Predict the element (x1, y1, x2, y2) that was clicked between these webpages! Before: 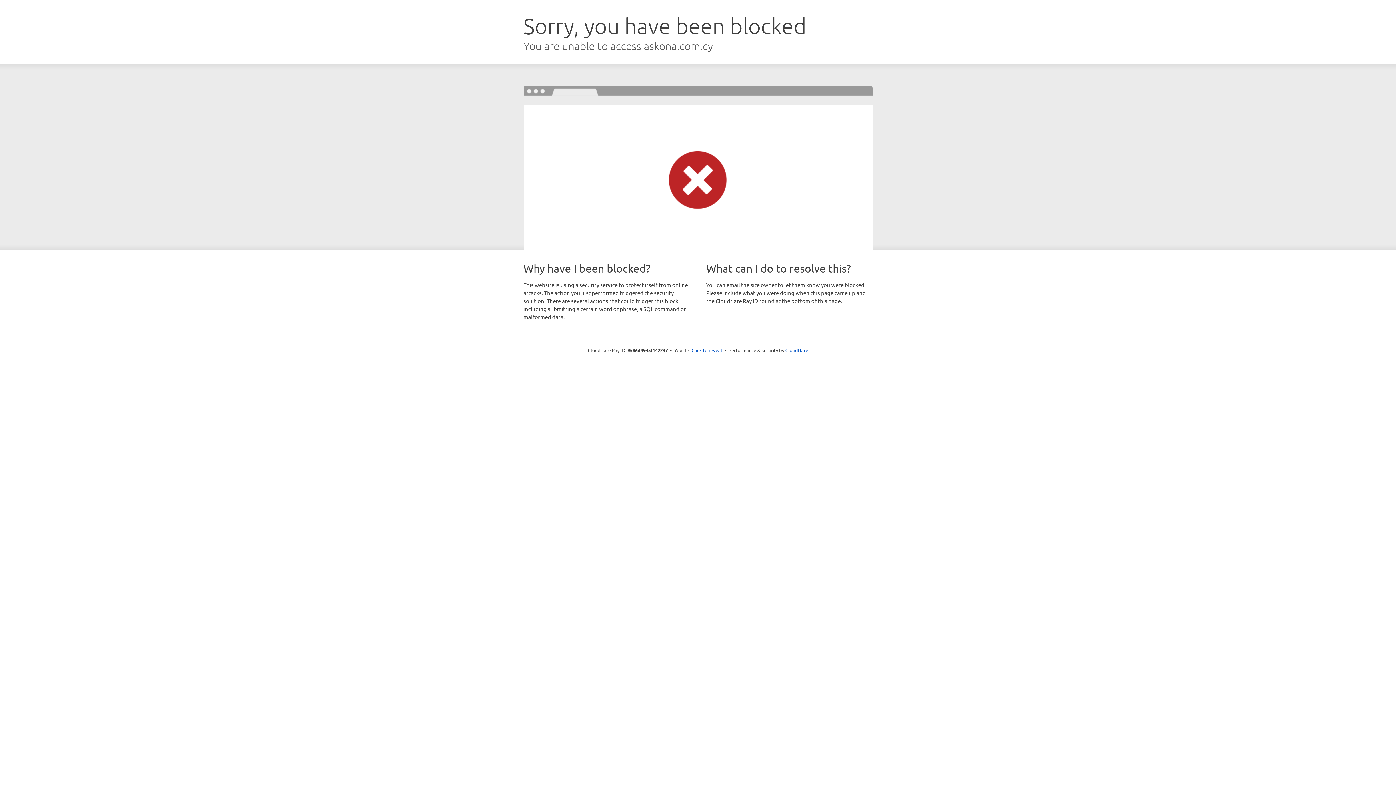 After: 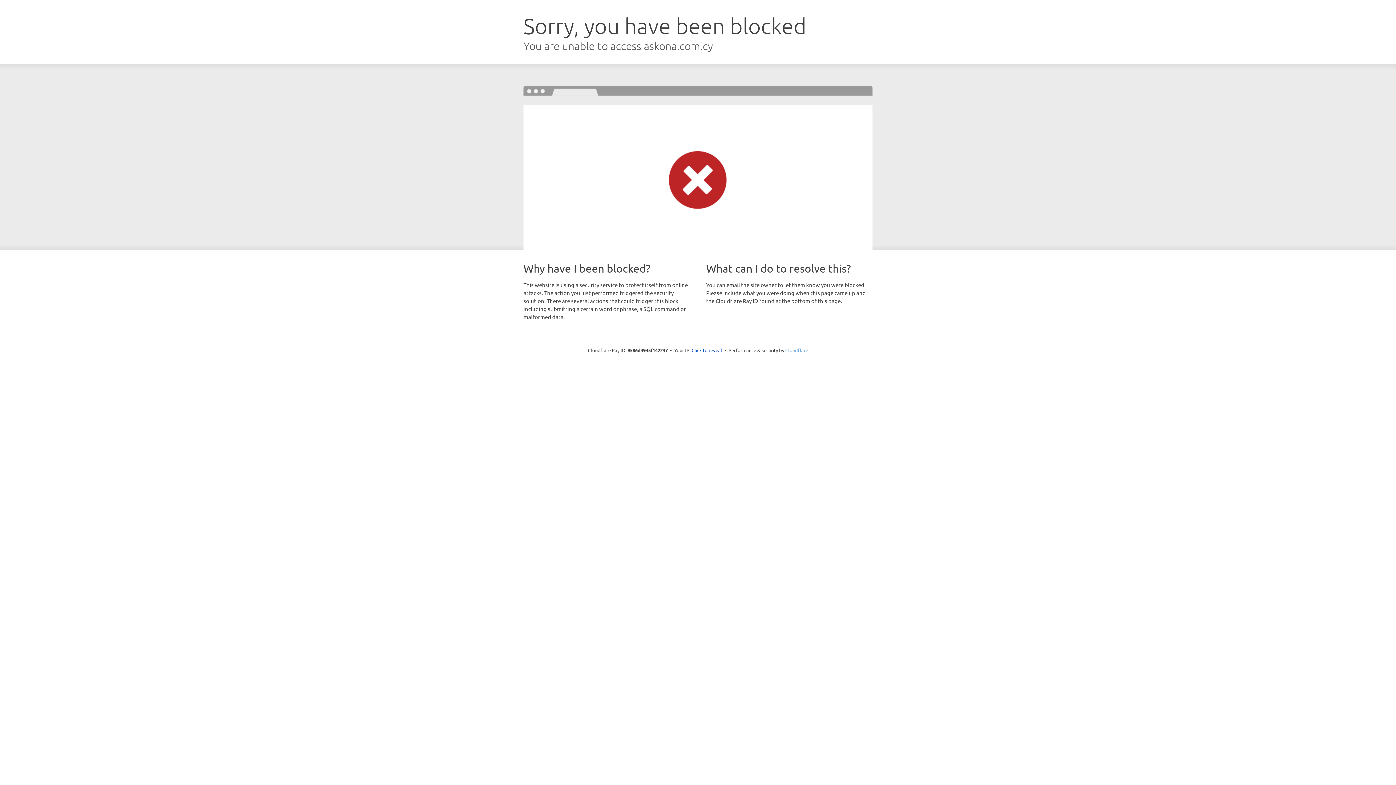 Action: label: Cloudflare bbox: (785, 347, 808, 353)